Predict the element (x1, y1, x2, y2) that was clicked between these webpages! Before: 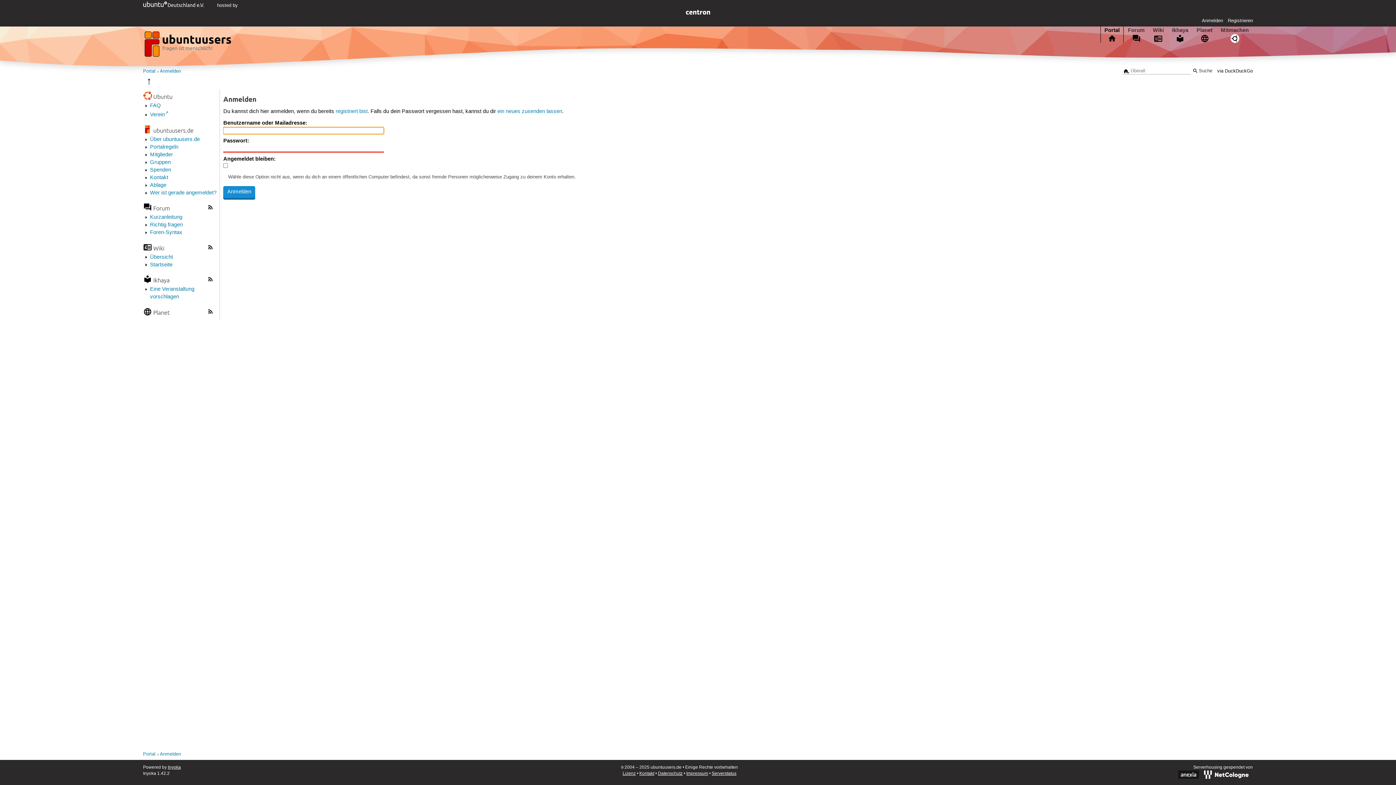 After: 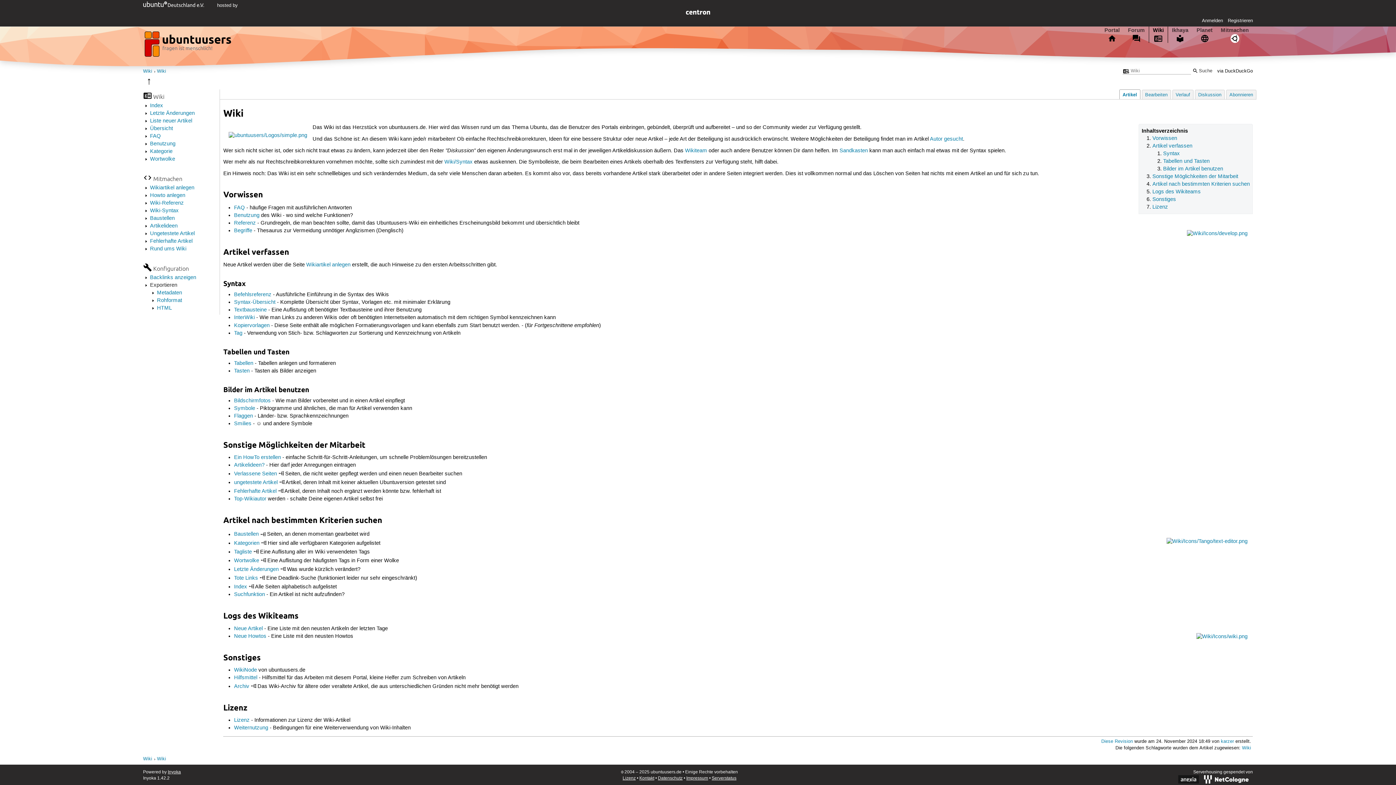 Action: label: Übersicht bbox: (150, 254, 172, 260)